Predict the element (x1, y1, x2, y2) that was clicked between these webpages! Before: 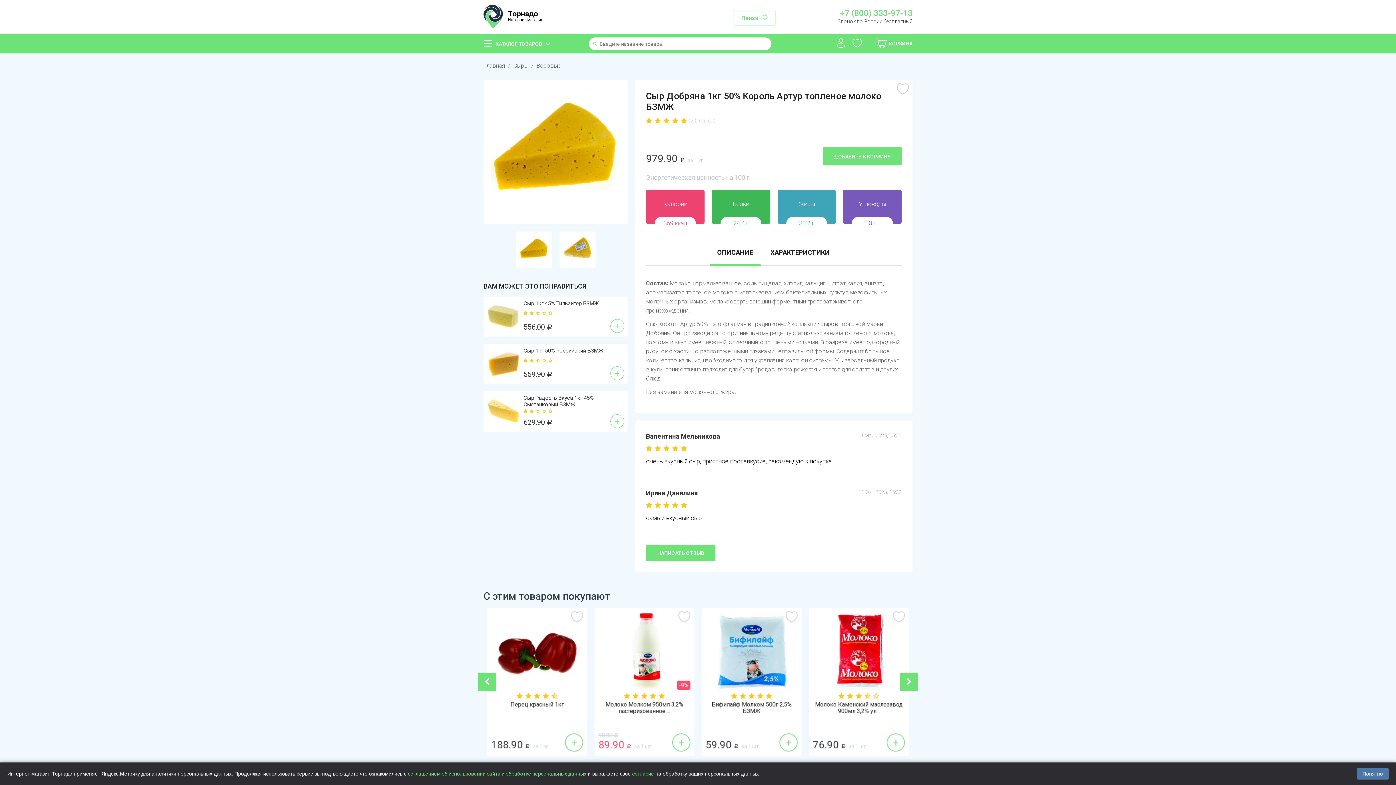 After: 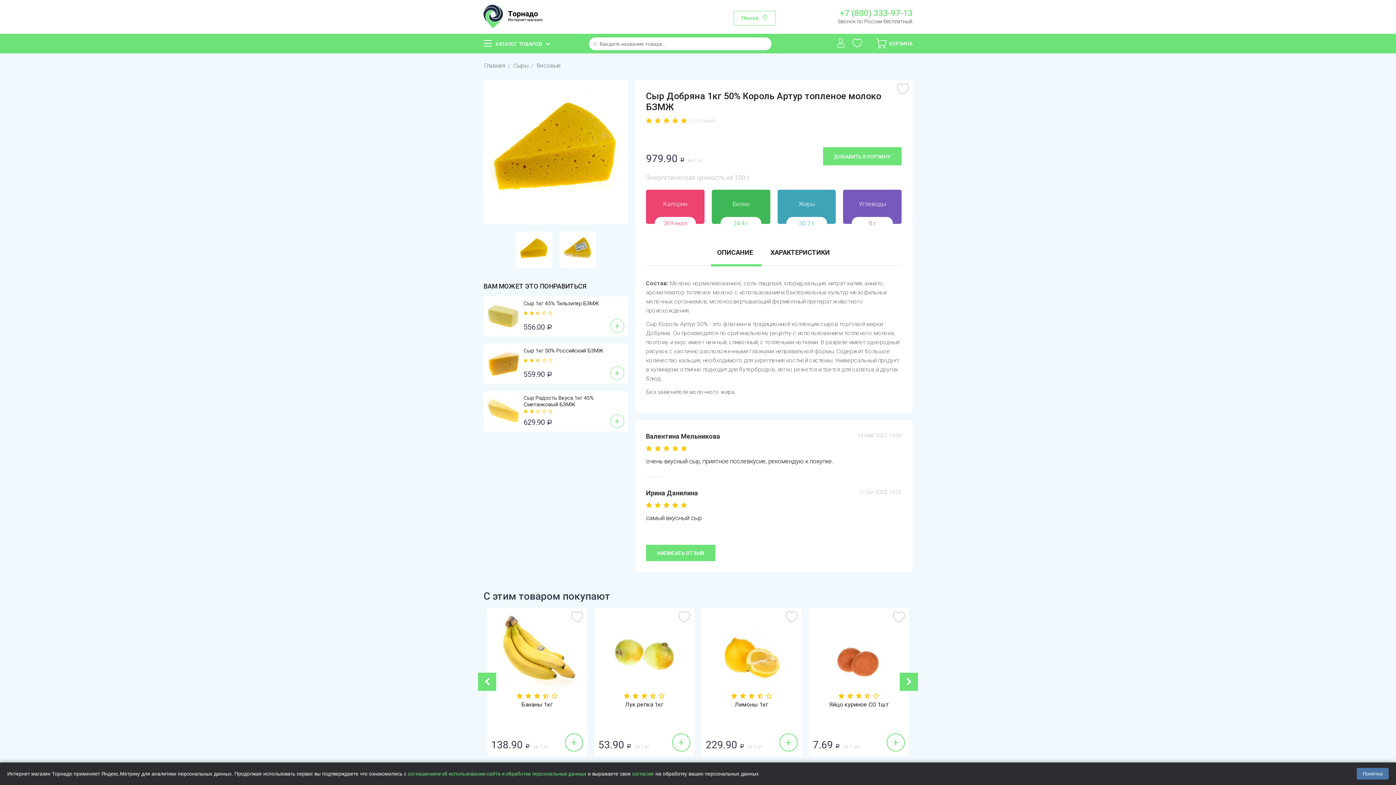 Action: bbox: (710, 244, 760, 258) label: ОПИСАНИЕ